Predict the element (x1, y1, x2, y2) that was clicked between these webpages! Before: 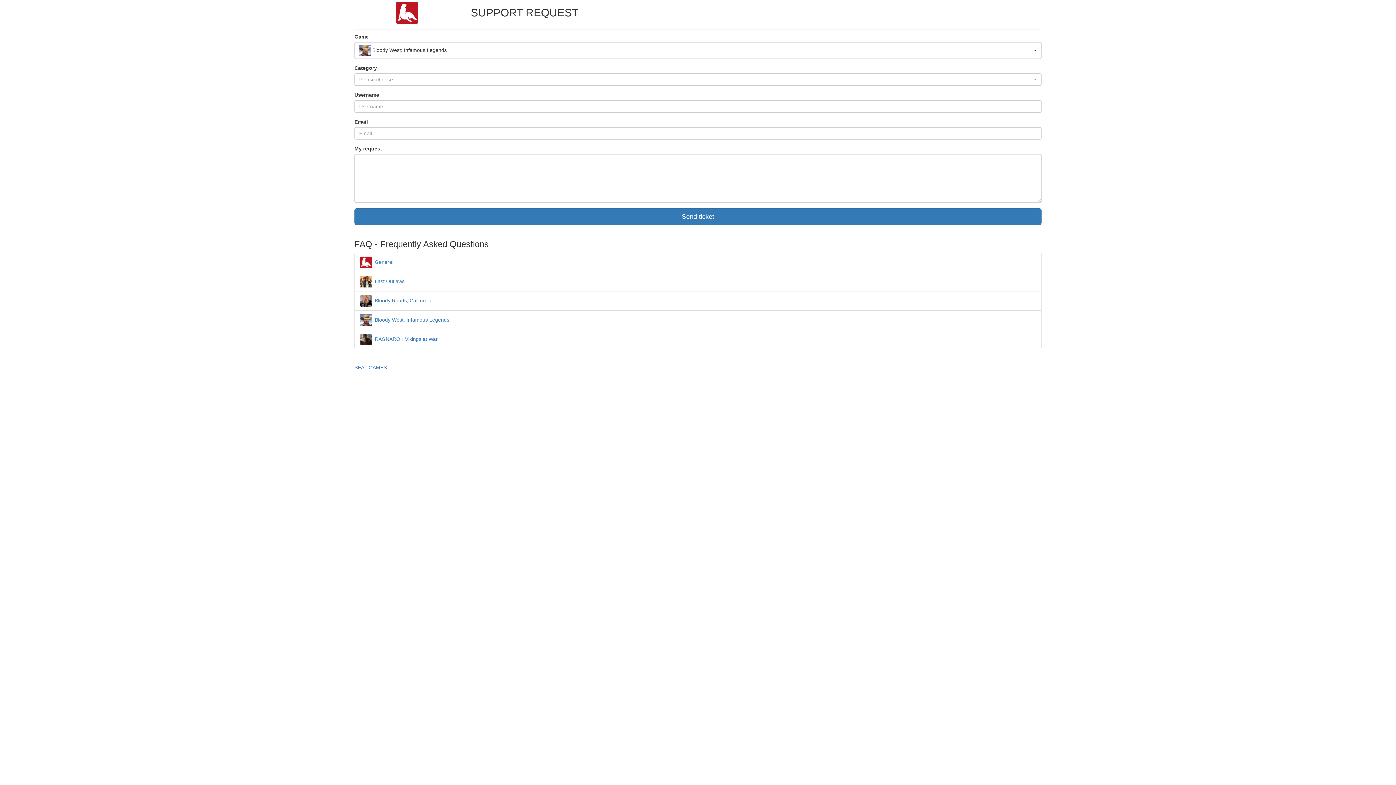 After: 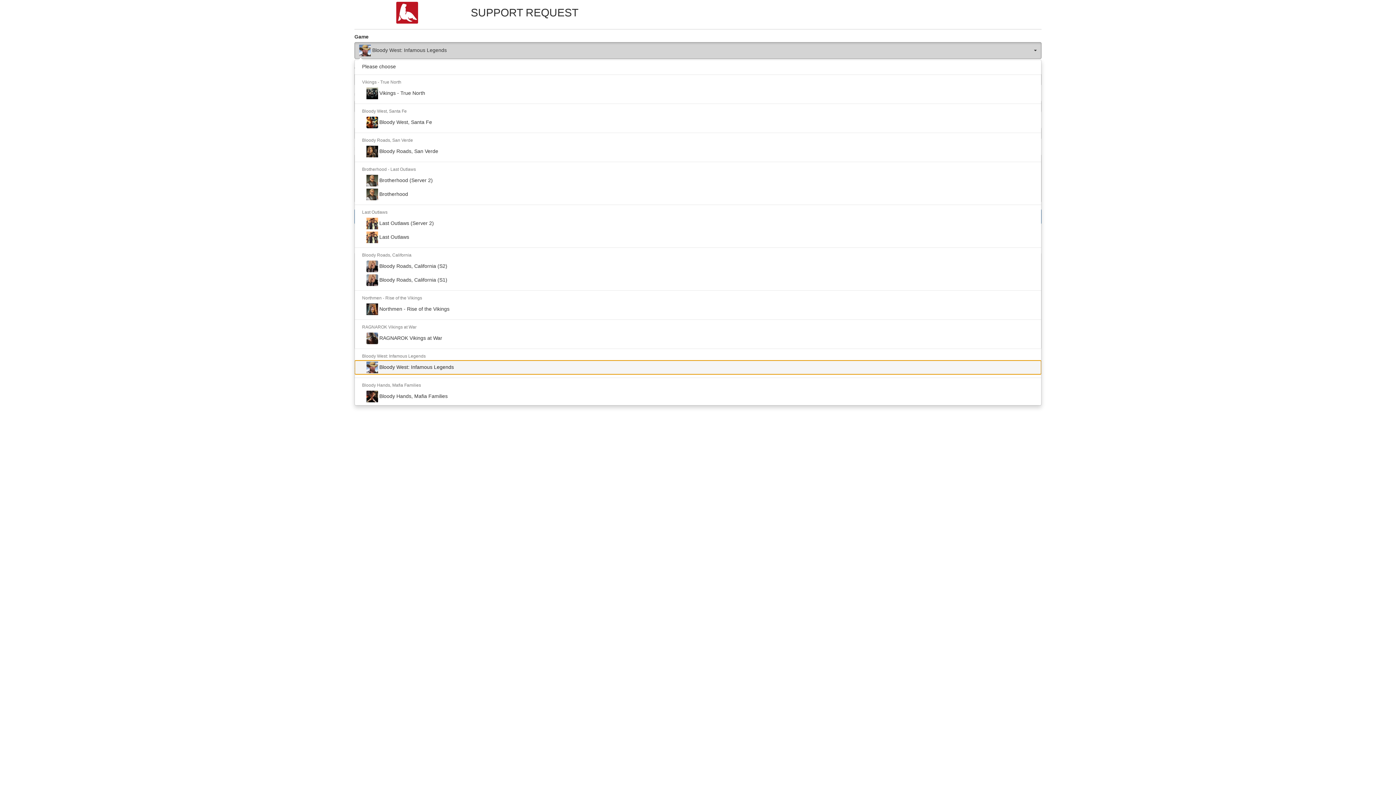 Action: label:  Bloody West: Infamous Legends
  bbox: (354, 42, 1041, 58)